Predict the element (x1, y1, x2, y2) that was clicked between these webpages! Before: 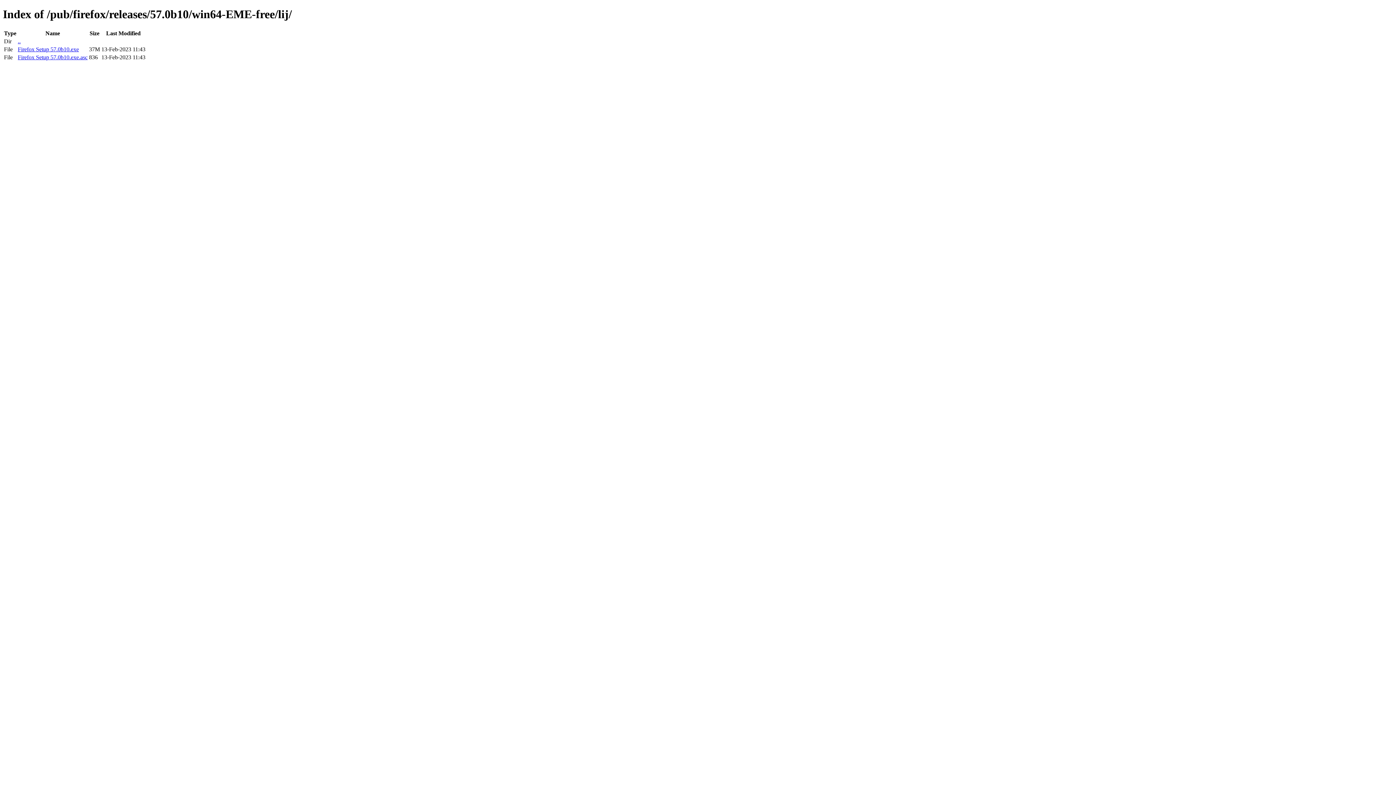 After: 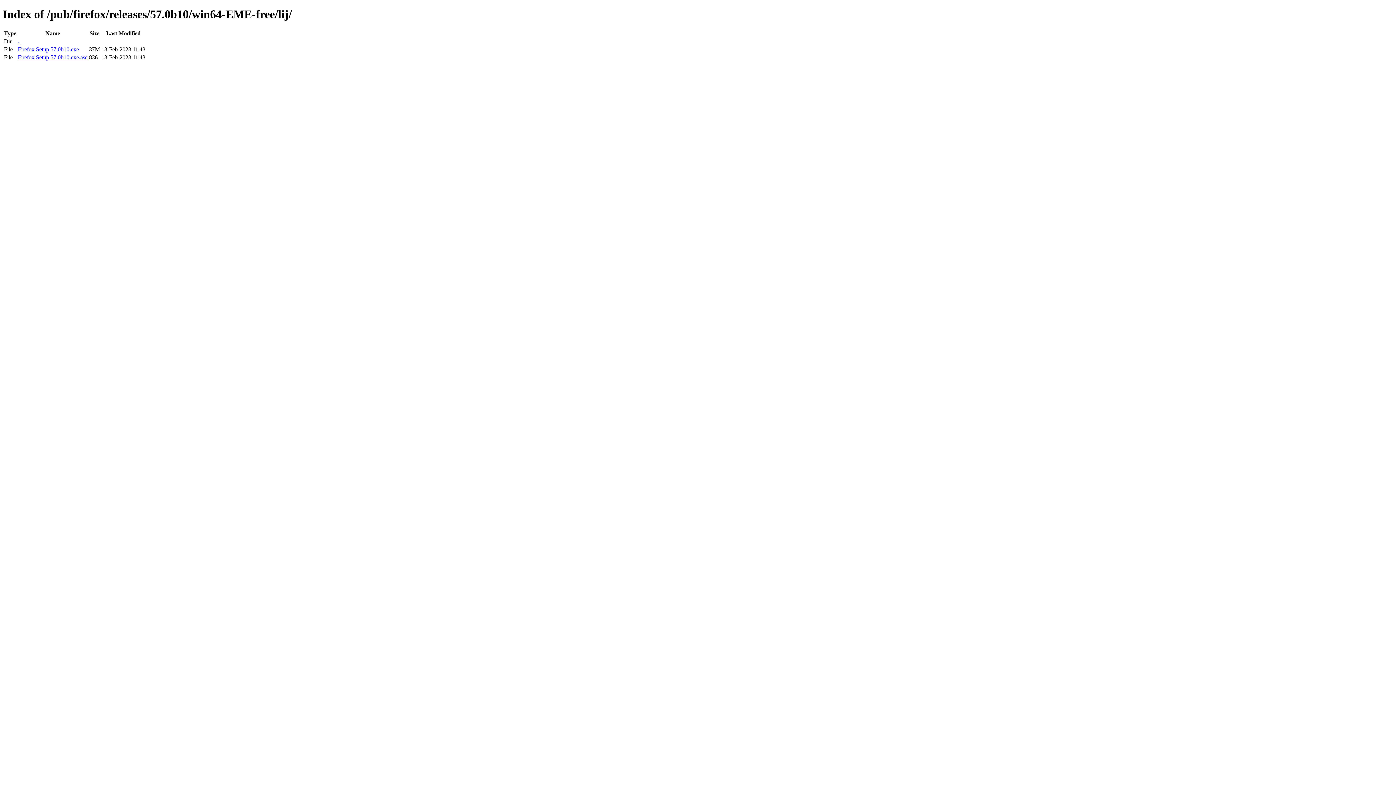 Action: label: Firefox Setup 57.0b10.exe bbox: (17, 46, 78, 52)